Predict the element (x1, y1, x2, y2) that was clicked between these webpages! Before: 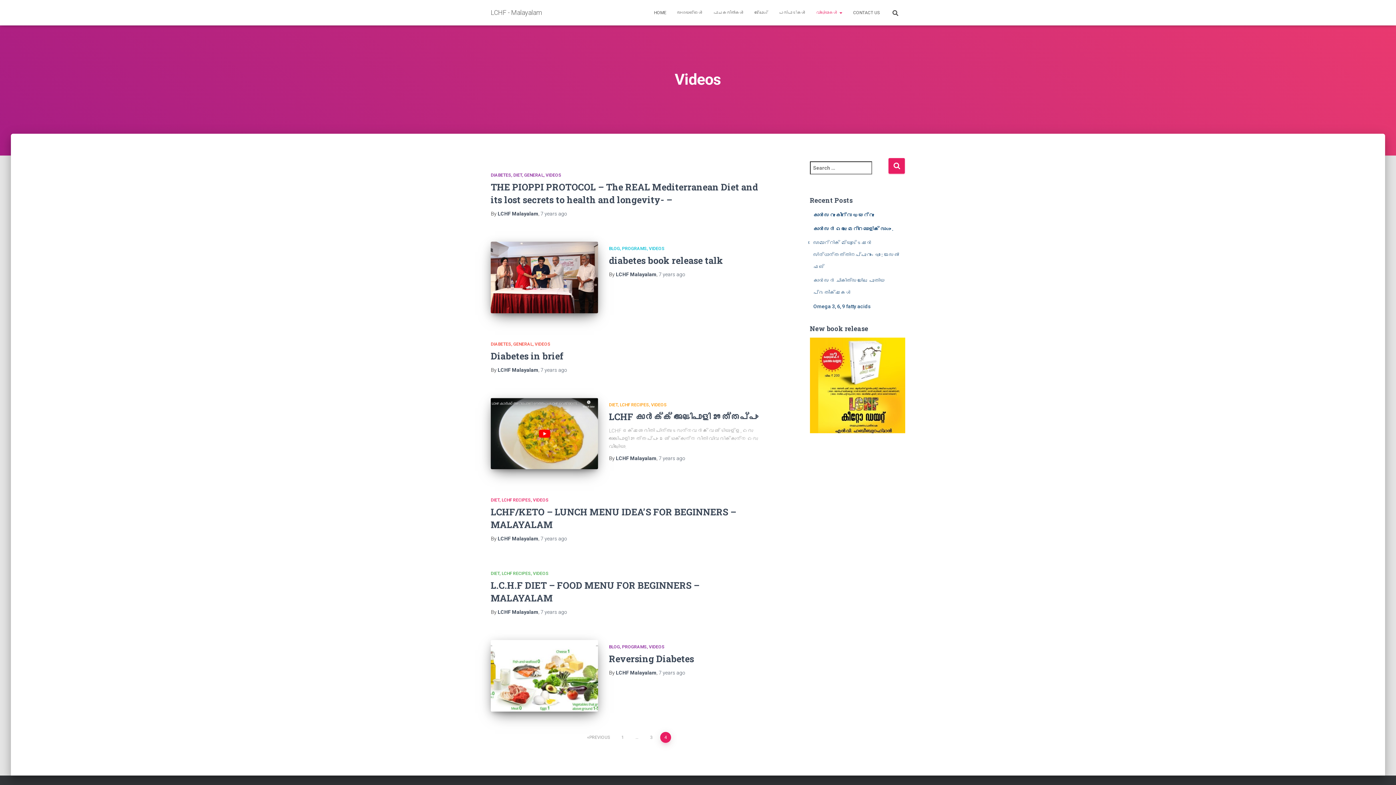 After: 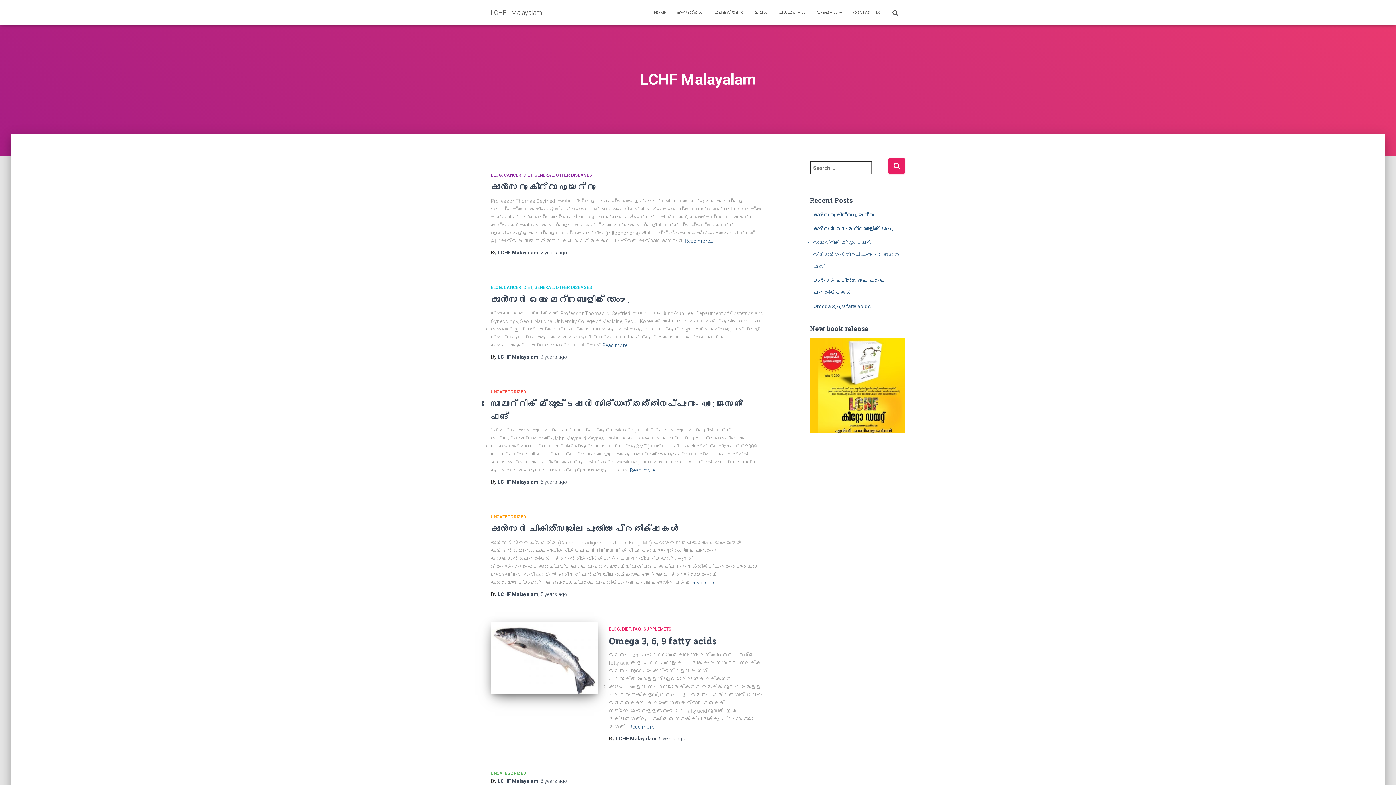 Action: bbox: (616, 455, 656, 461) label: LCHF Malayalam